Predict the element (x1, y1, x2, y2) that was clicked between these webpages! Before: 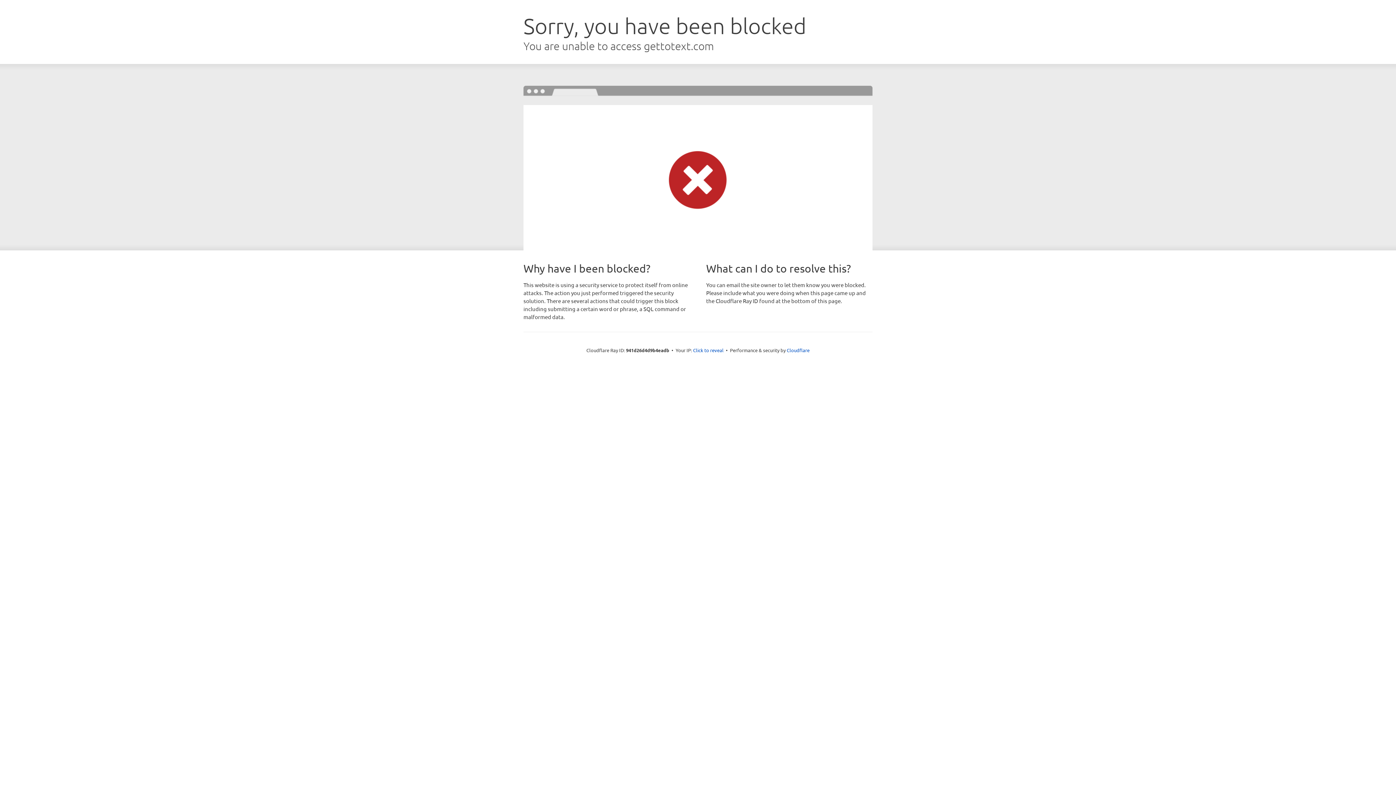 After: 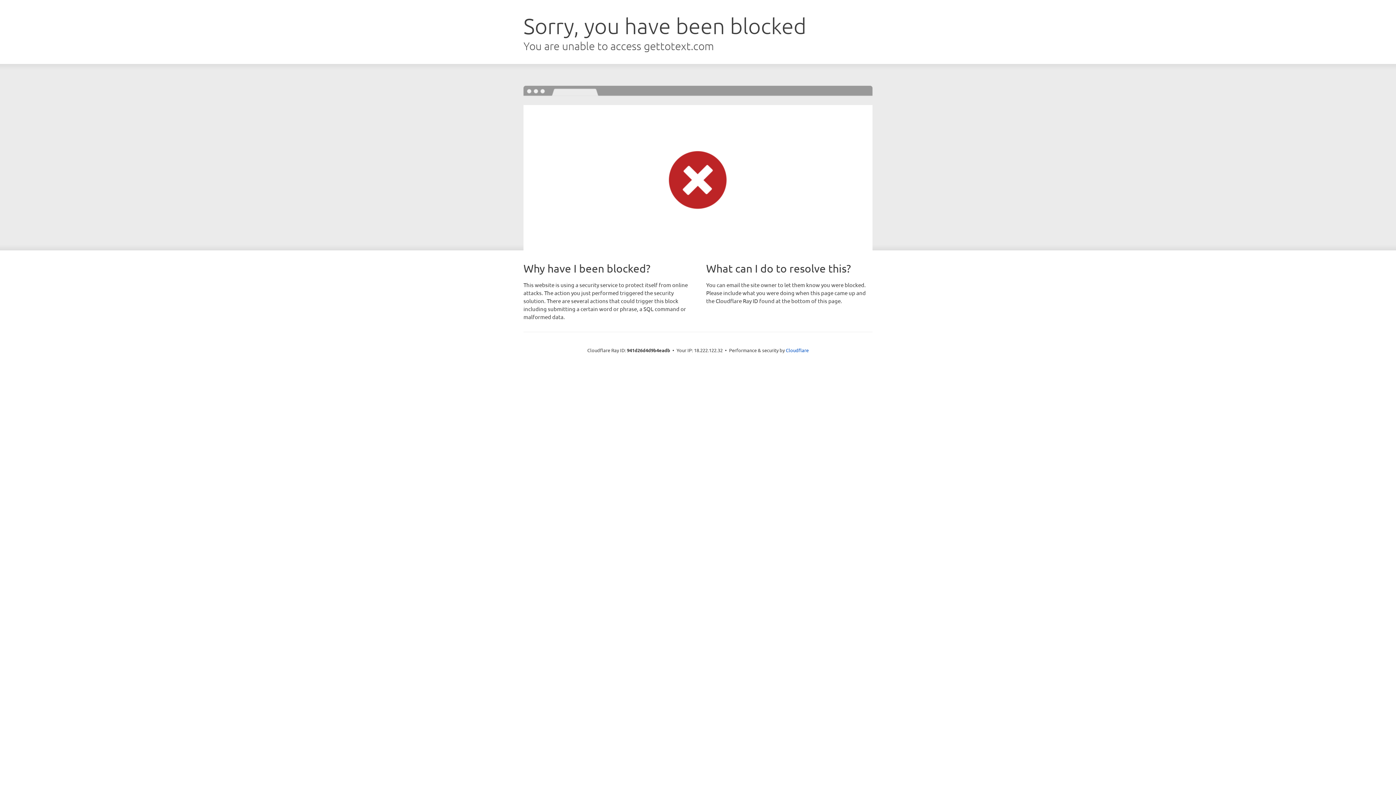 Action: label: Click to reveal bbox: (693, 346, 723, 353)